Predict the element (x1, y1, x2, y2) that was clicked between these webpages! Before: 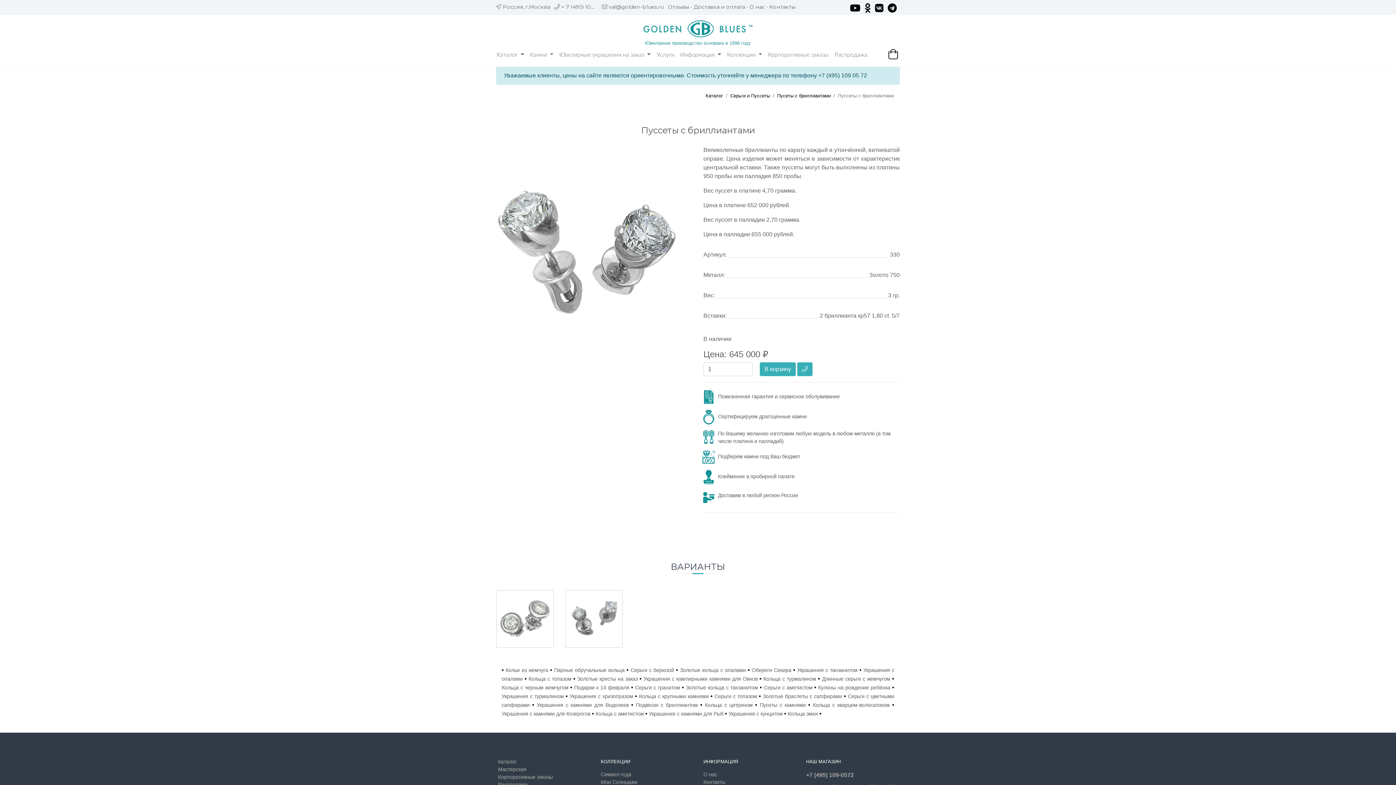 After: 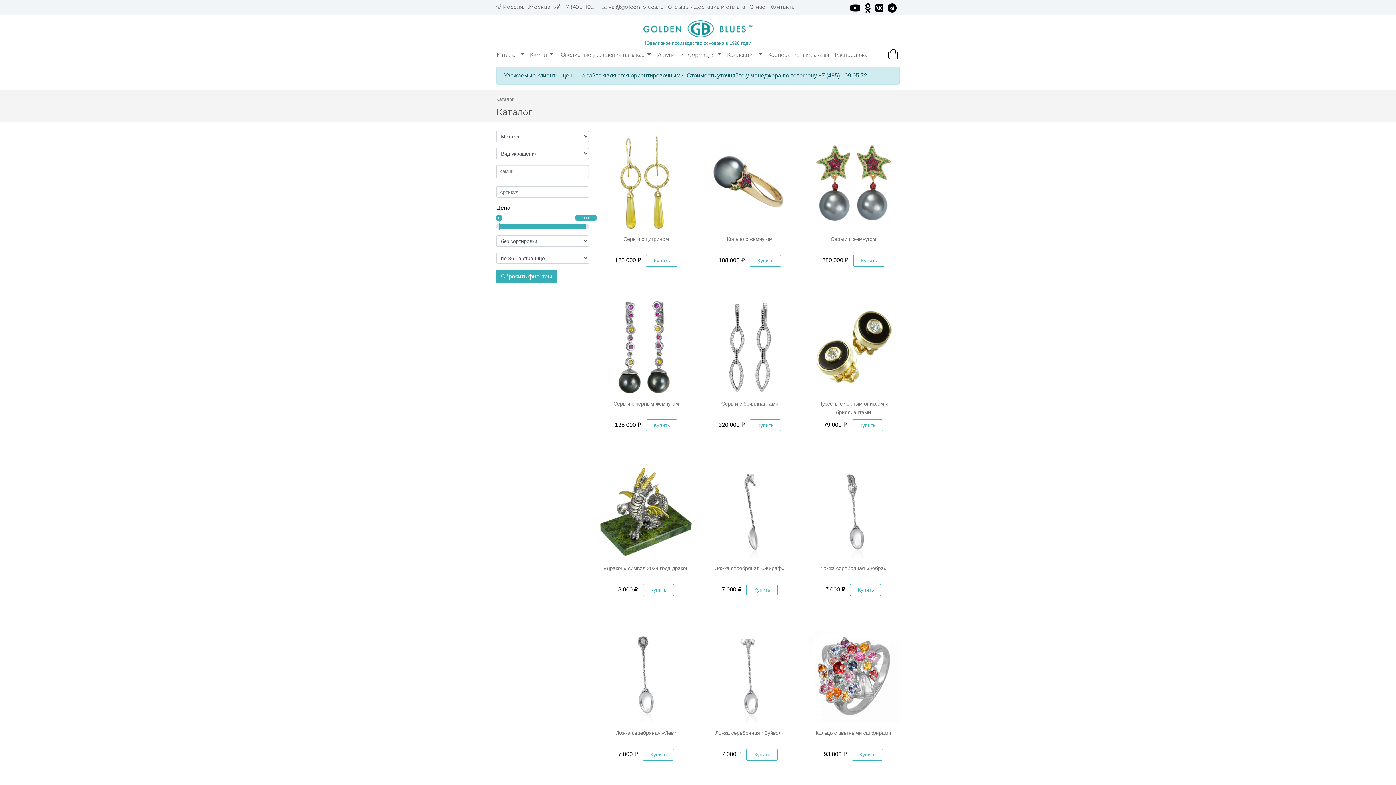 Action: bbox: (498, 759, 516, 765) label: Каталог